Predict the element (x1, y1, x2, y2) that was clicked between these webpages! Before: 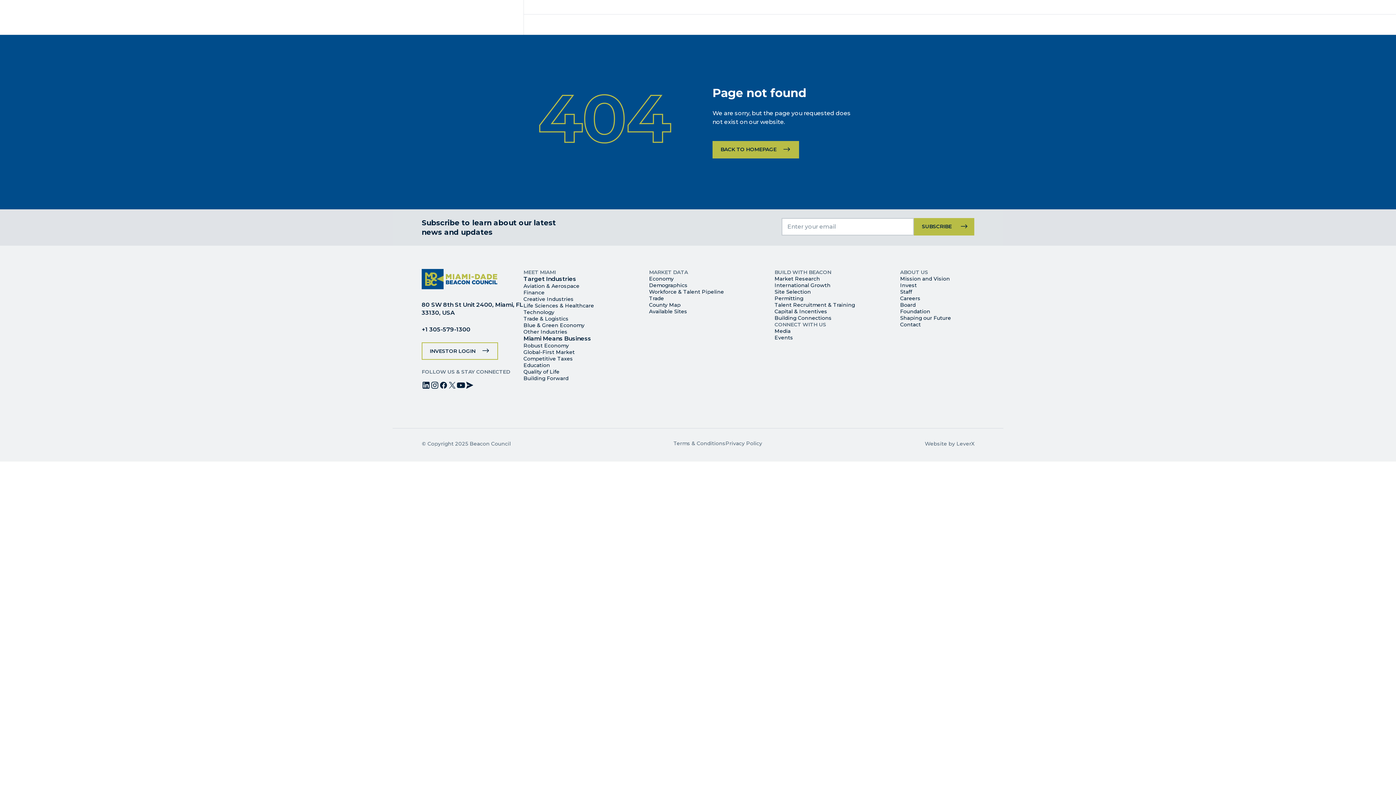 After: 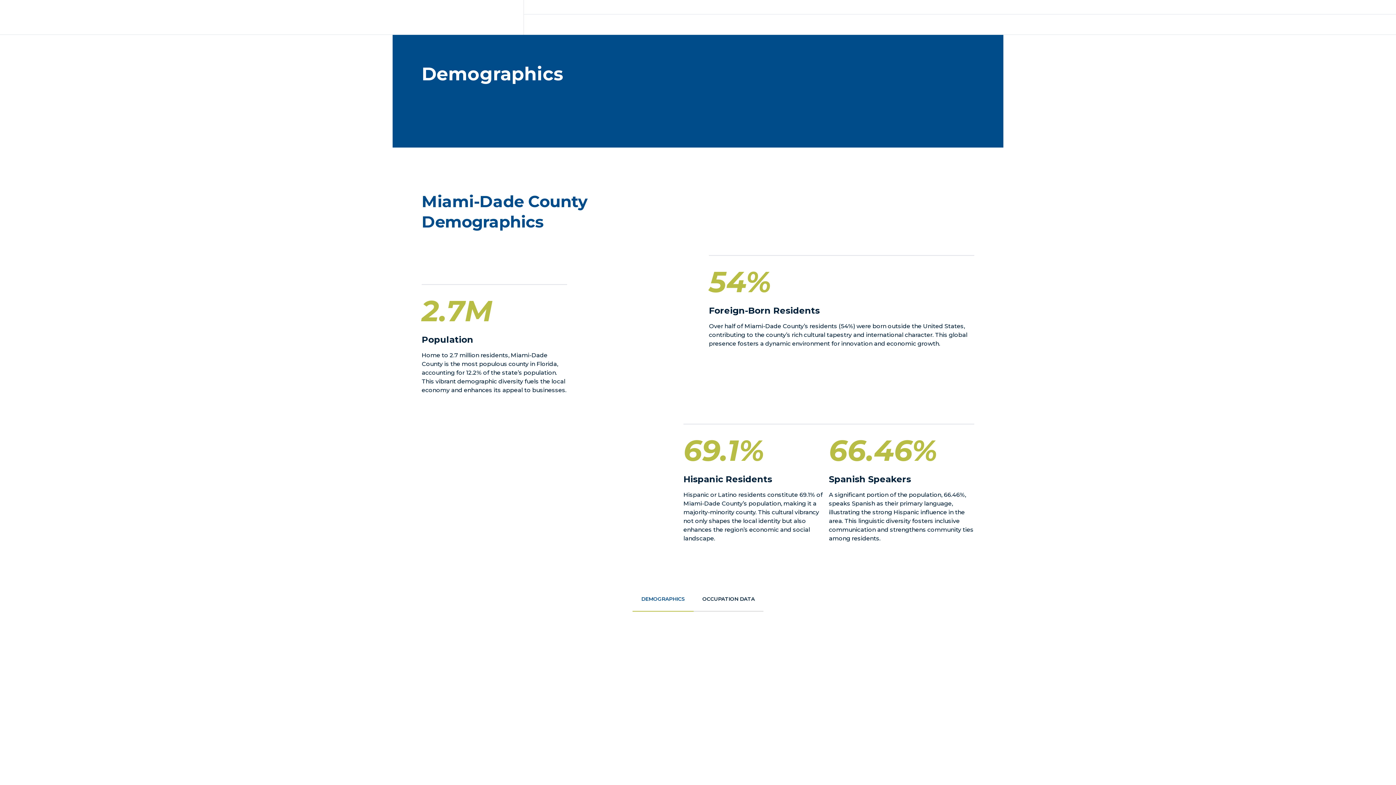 Action: label: Demographics bbox: (649, 282, 687, 288)